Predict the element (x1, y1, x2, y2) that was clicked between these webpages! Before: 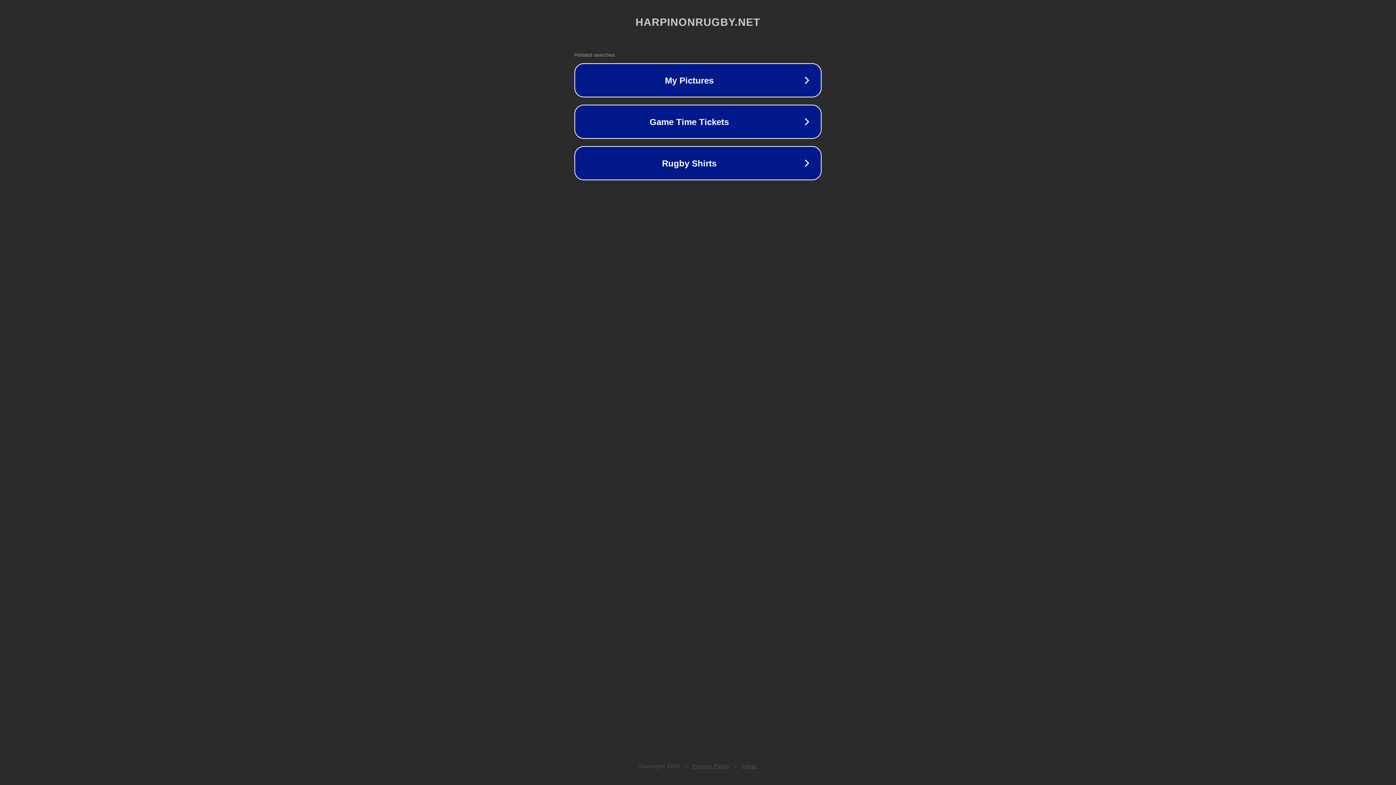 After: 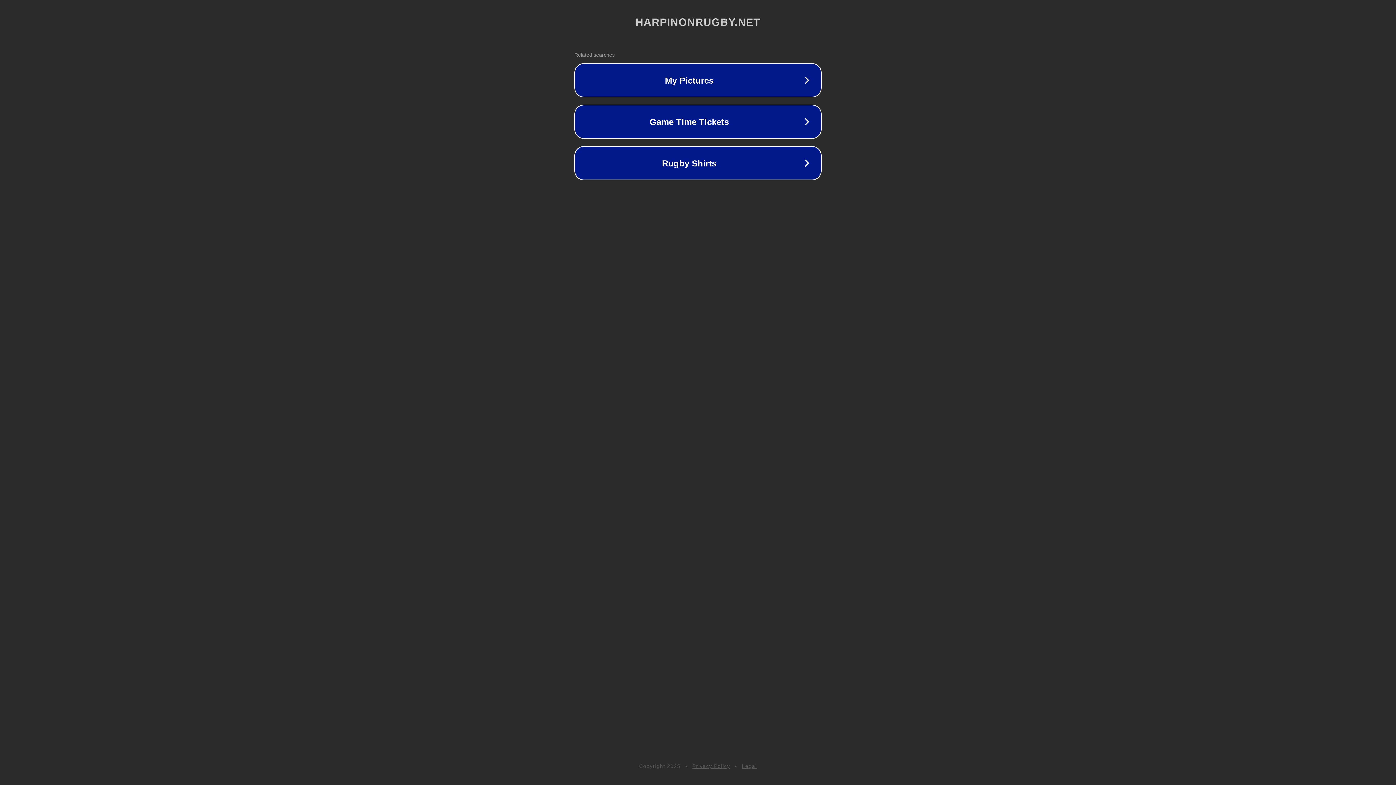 Action: label: Privacy Policy bbox: (692, 763, 730, 769)